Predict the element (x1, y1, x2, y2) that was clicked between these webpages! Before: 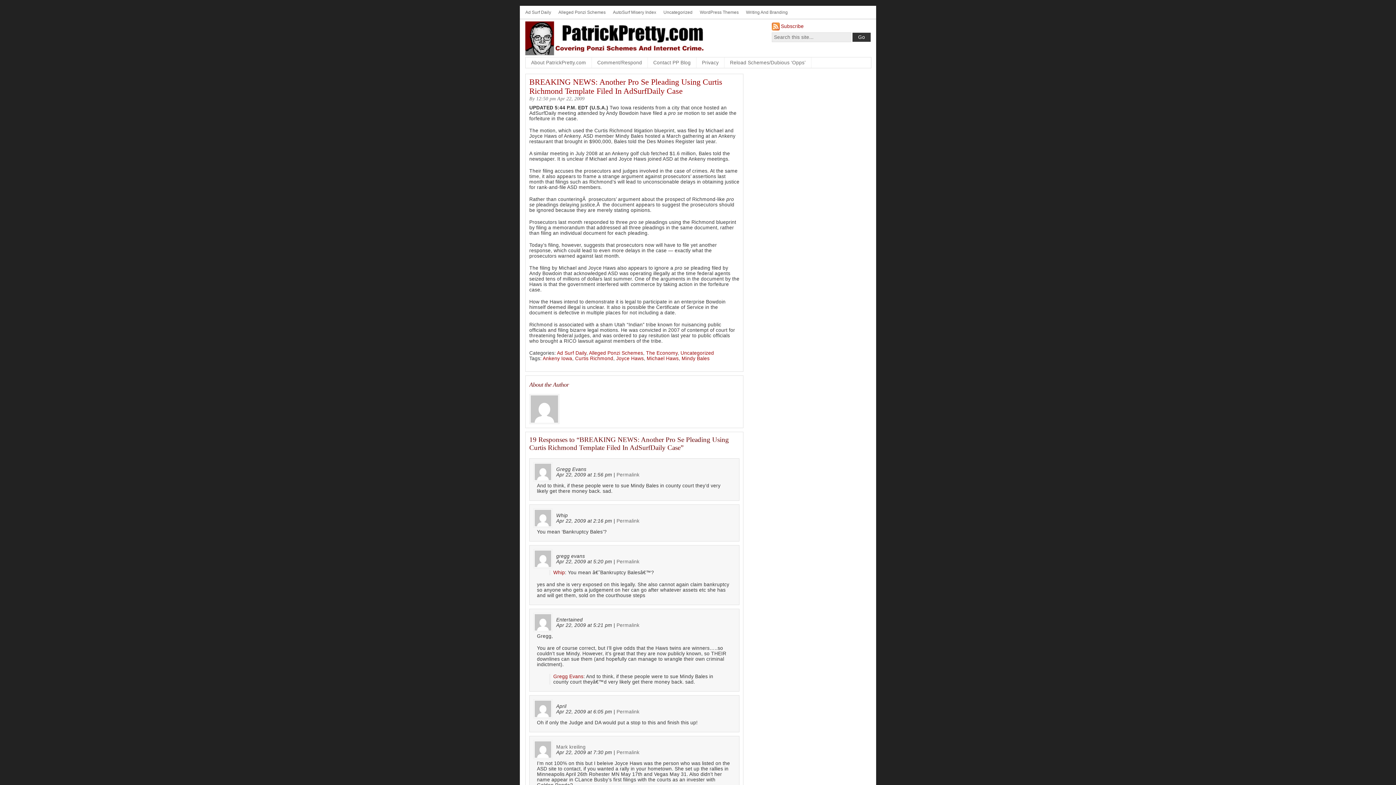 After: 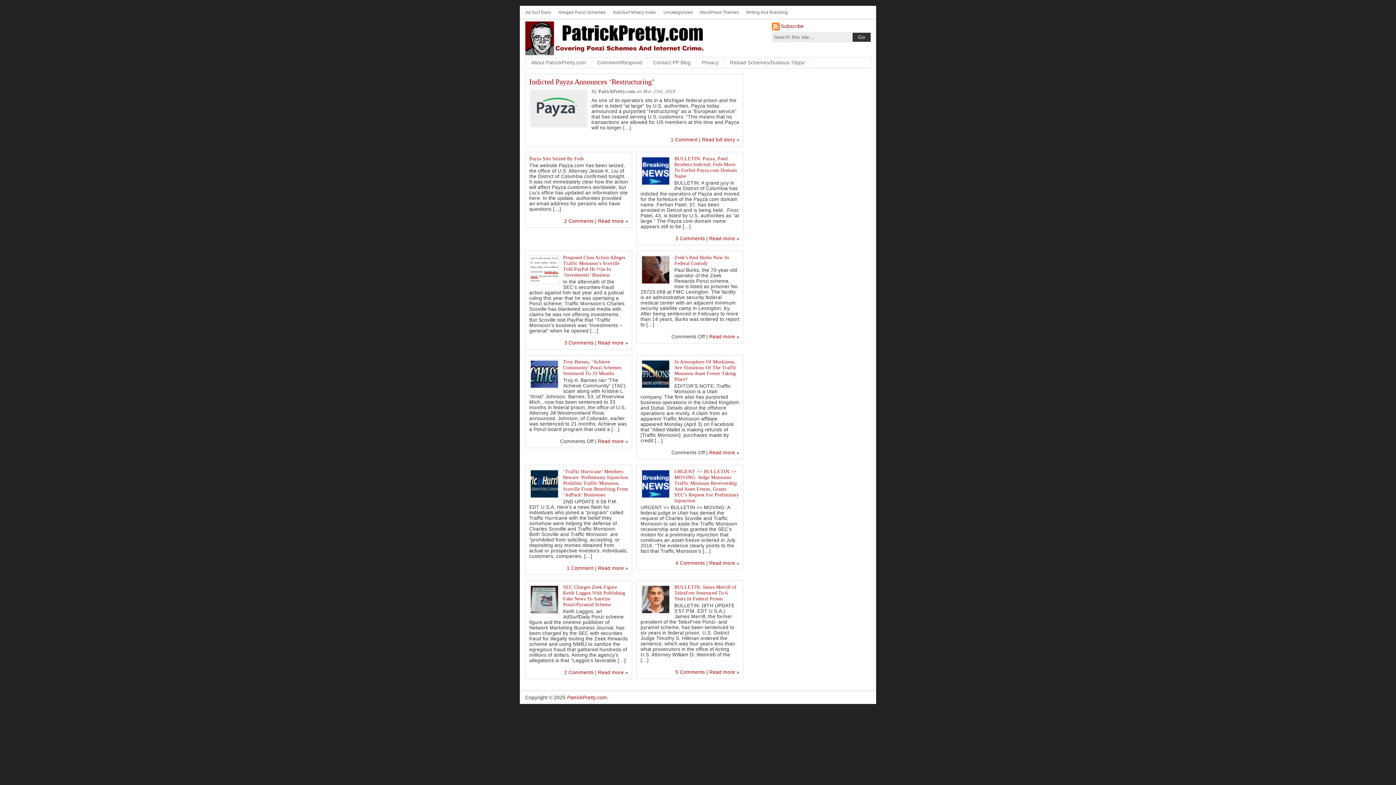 Action: bbox: (525, 21, 707, 55)